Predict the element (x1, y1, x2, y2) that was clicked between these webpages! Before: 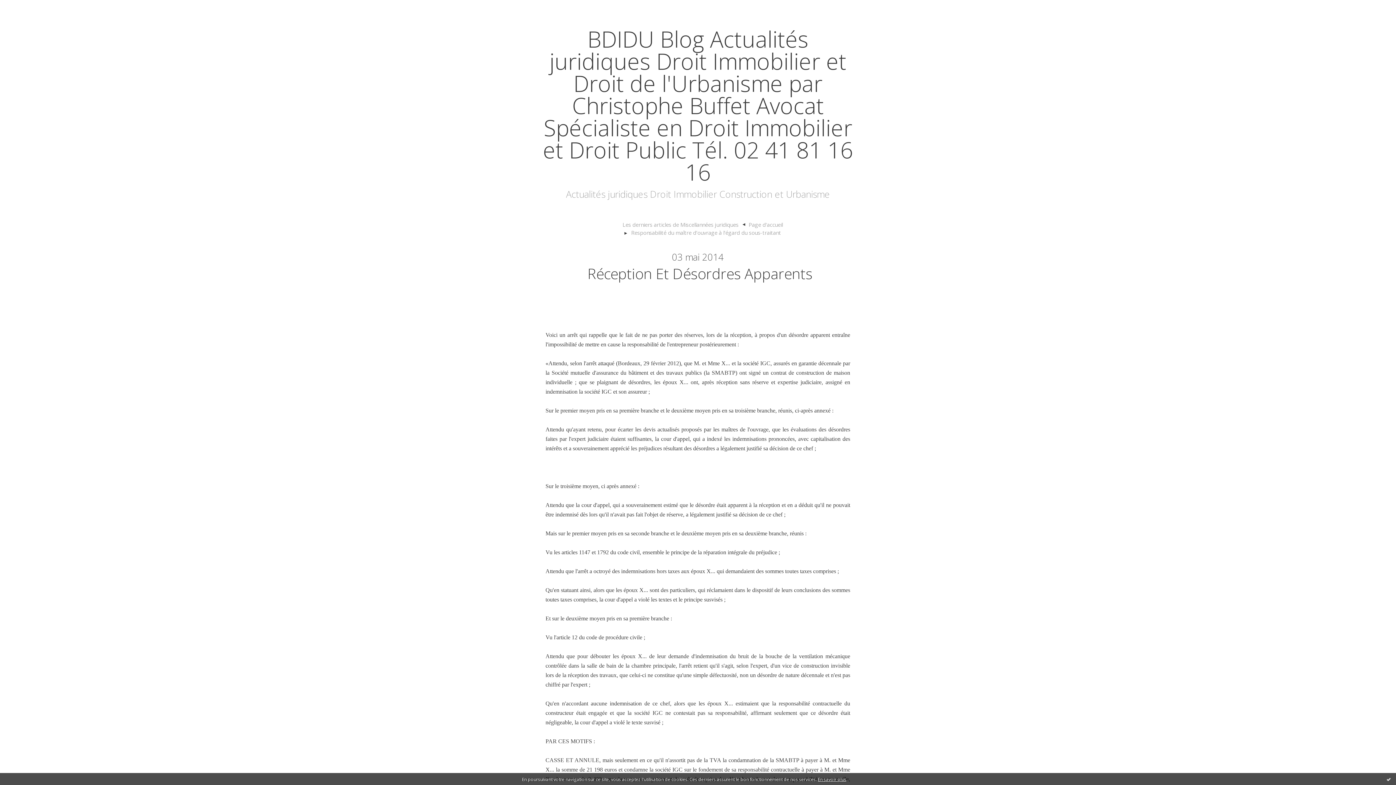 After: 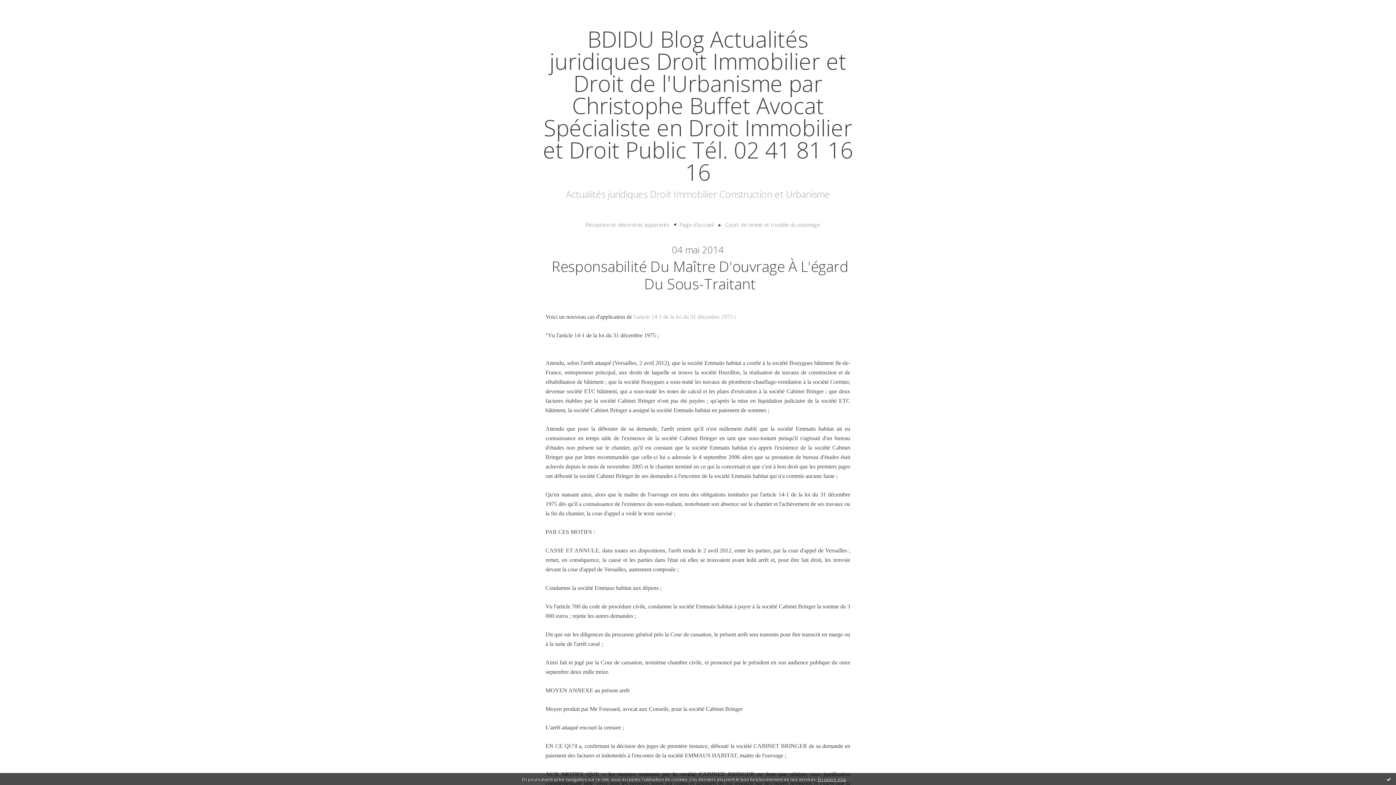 Action: bbox: (631, 228, 781, 236) label: Responsabilité du maître d'ouvrage à l'égard du sous-traitant